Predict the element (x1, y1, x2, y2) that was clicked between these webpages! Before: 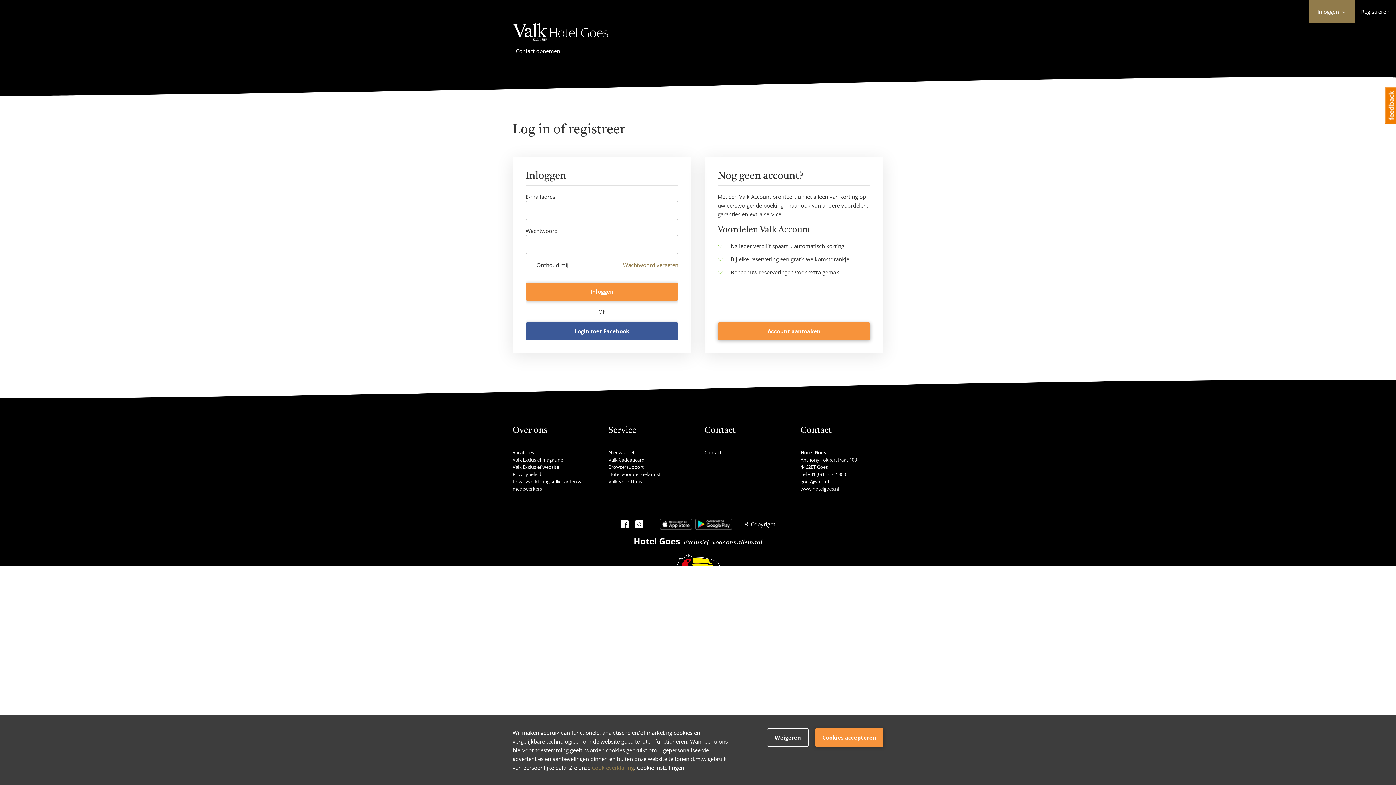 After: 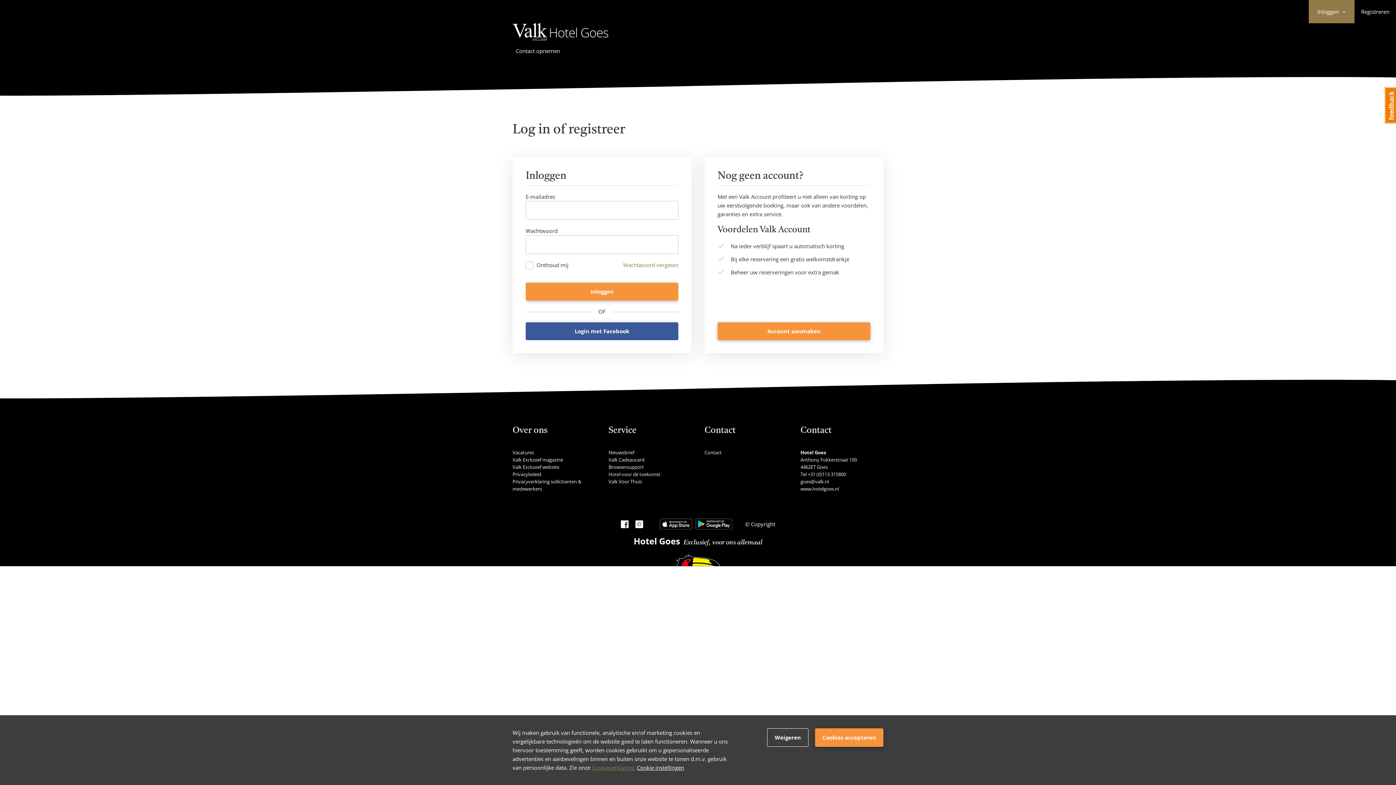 Action: bbox: (592, 764, 634, 771) label: Cookieverklaring